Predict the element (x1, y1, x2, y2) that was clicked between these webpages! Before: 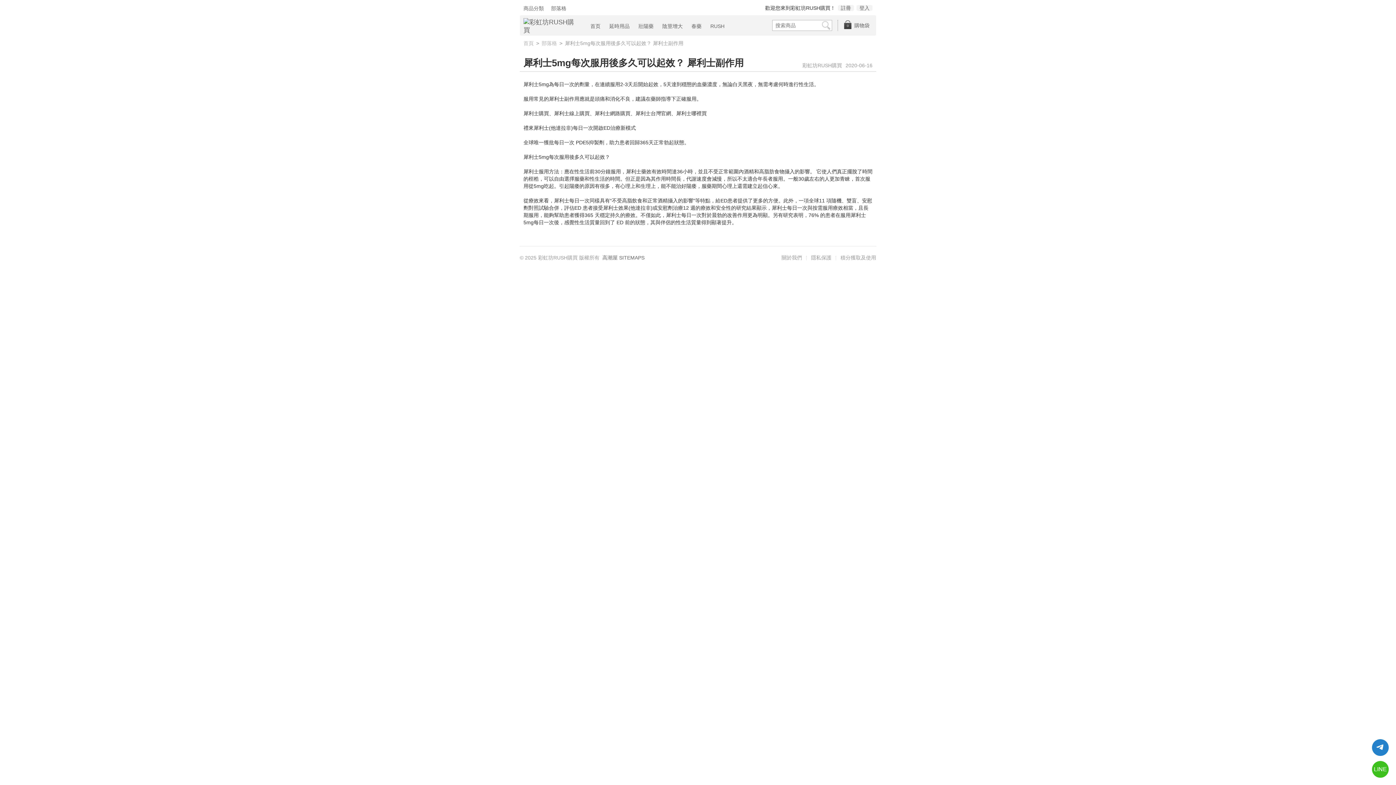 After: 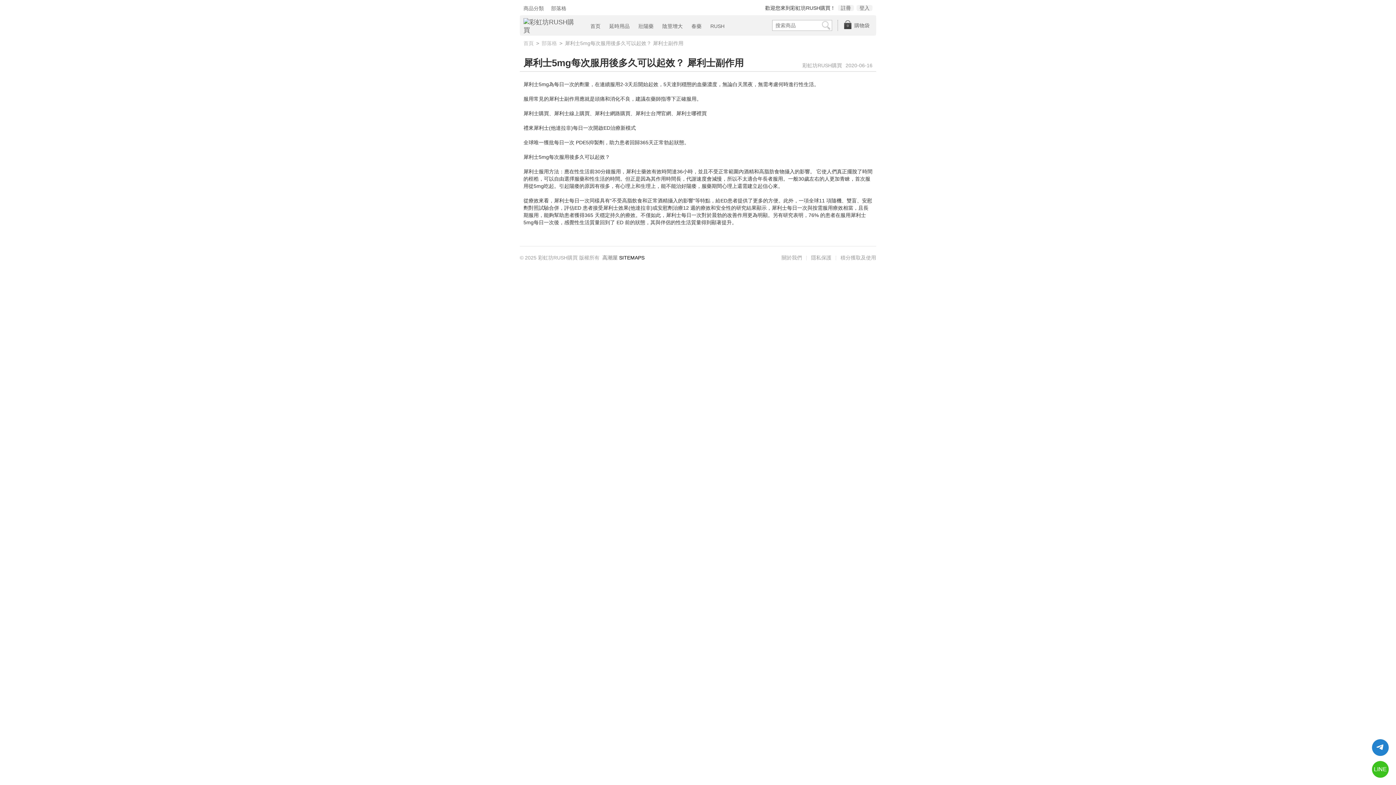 Action: bbox: (619, 254, 644, 260) label: SITEMAPS